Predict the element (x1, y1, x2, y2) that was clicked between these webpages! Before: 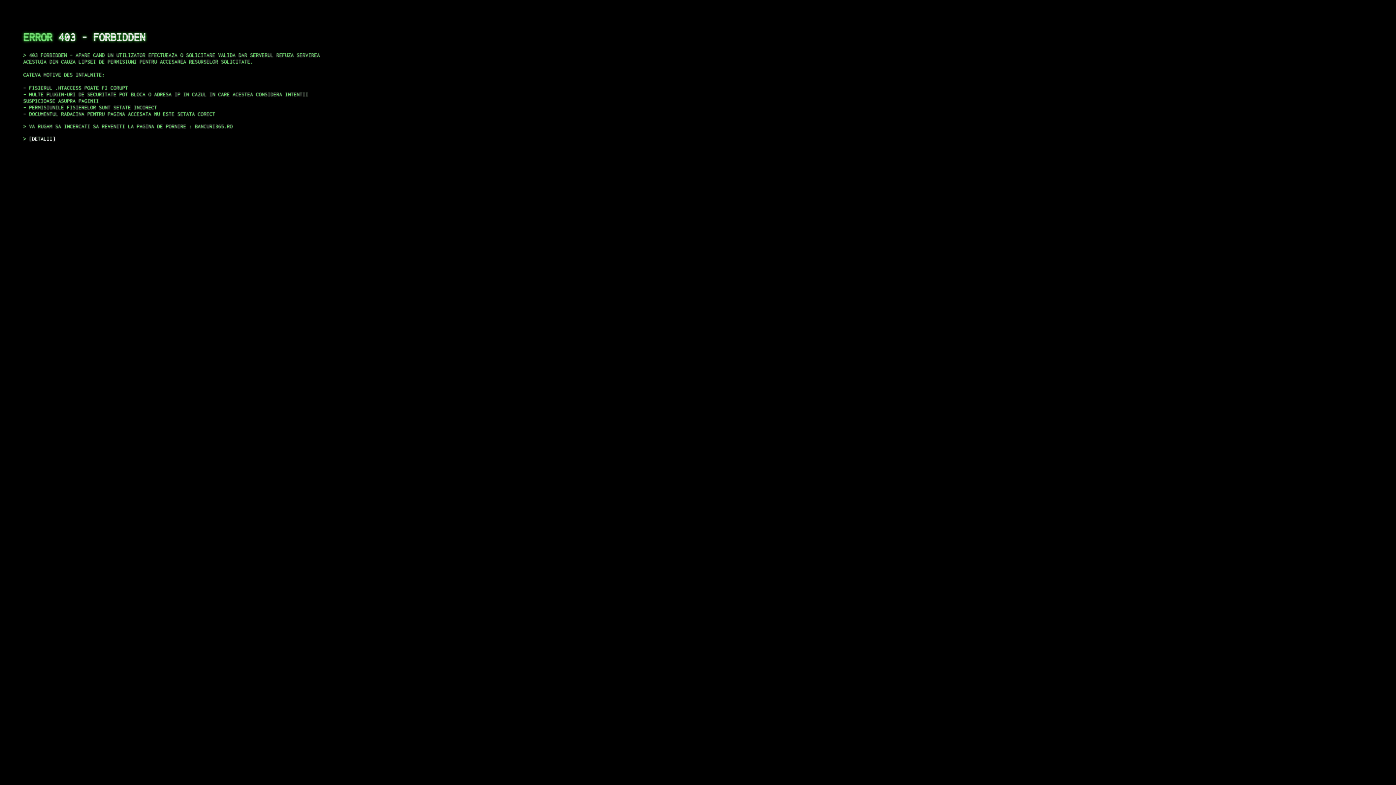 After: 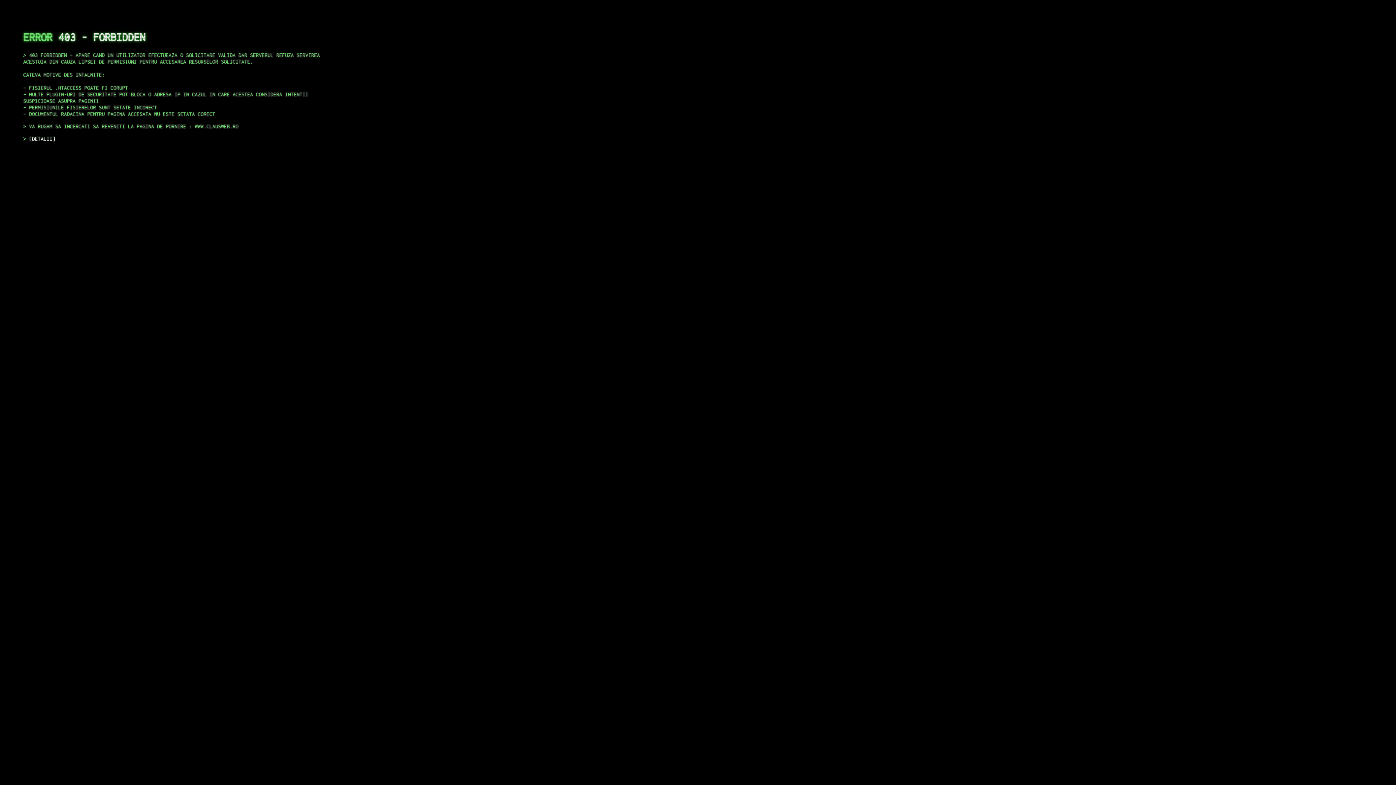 Action: bbox: (29, 135, 55, 141) label: DETALII